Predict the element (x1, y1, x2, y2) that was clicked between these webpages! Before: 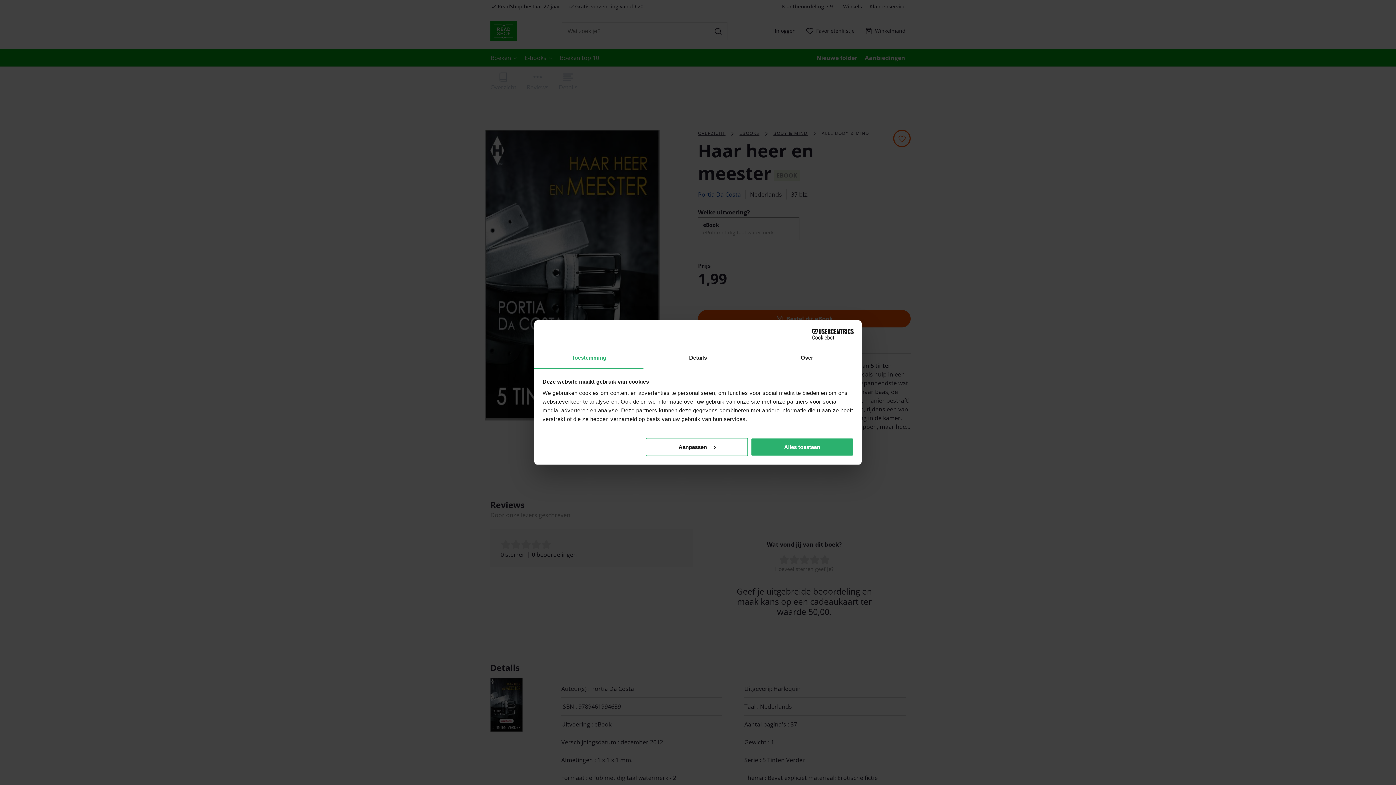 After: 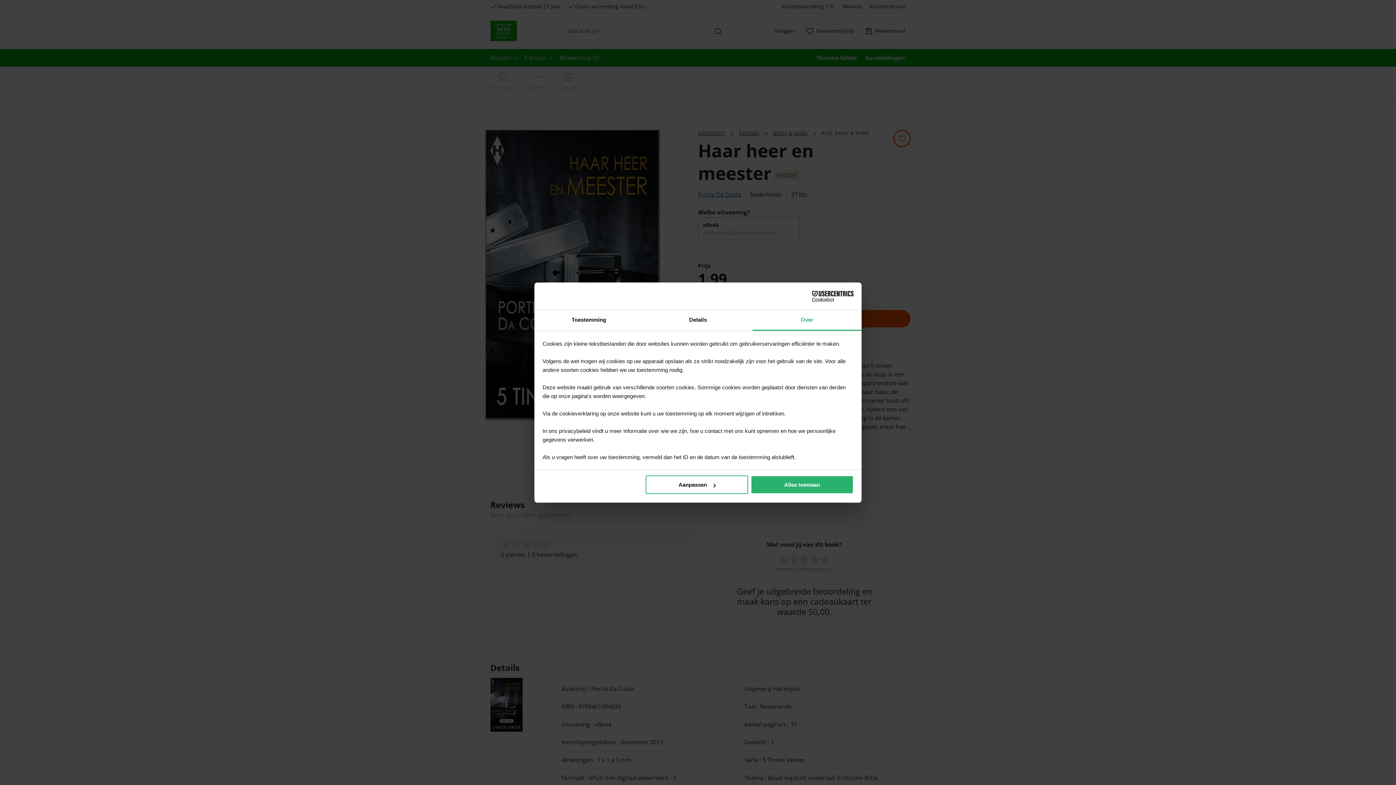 Action: label: Over bbox: (752, 348, 861, 368)